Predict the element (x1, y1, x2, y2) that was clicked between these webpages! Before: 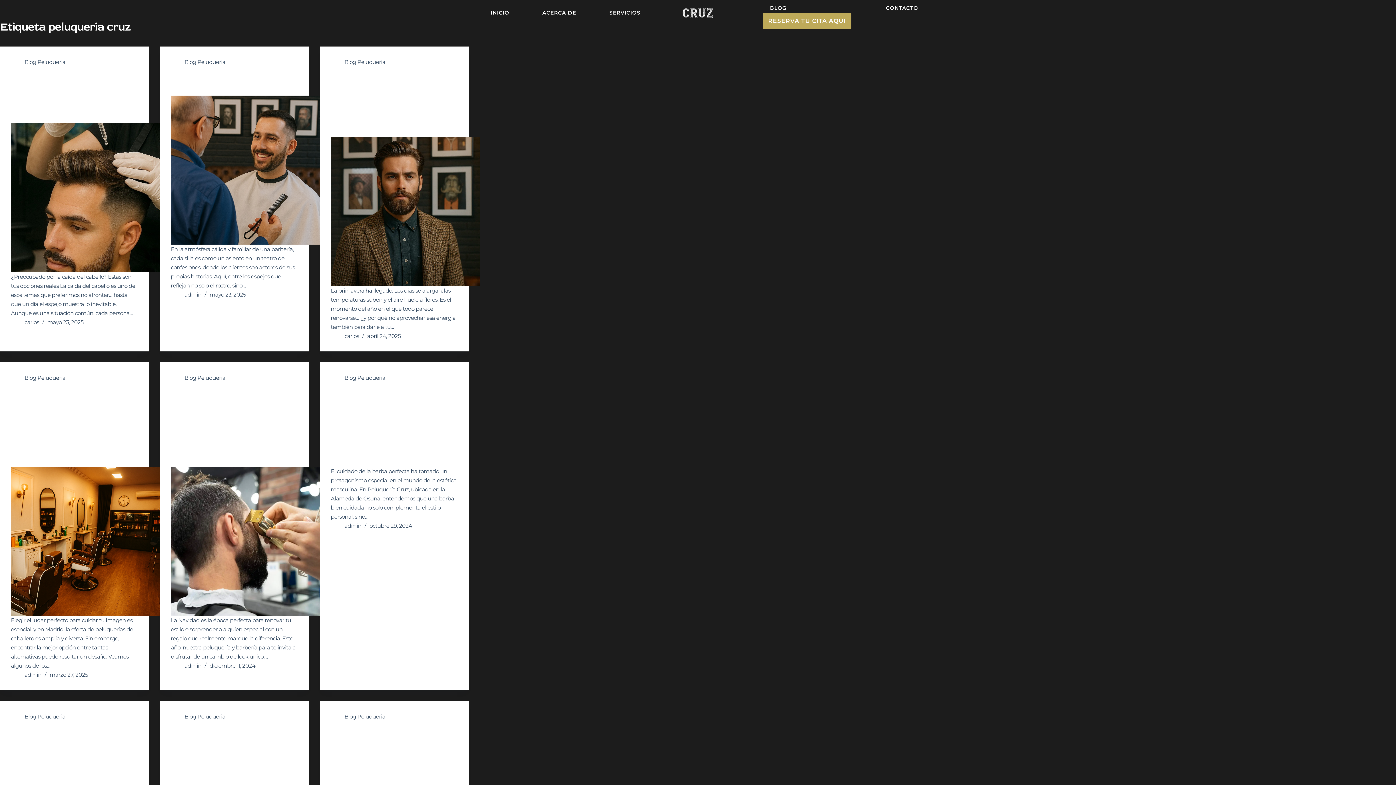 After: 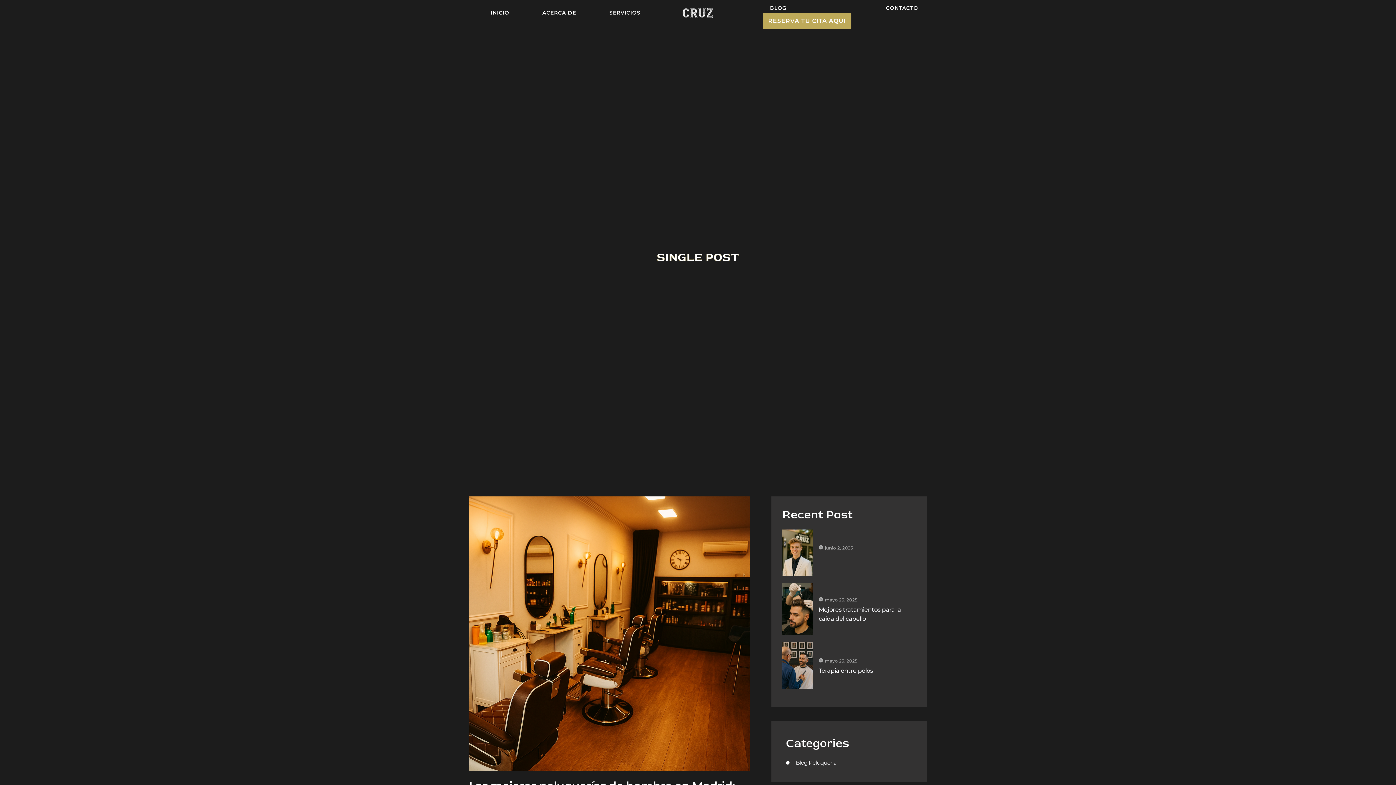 Action: bbox: (10, 466, 160, 616) label: Las mejores peluquerías de hombre en Madrid: ¿cómo elegir la ideal para ti?